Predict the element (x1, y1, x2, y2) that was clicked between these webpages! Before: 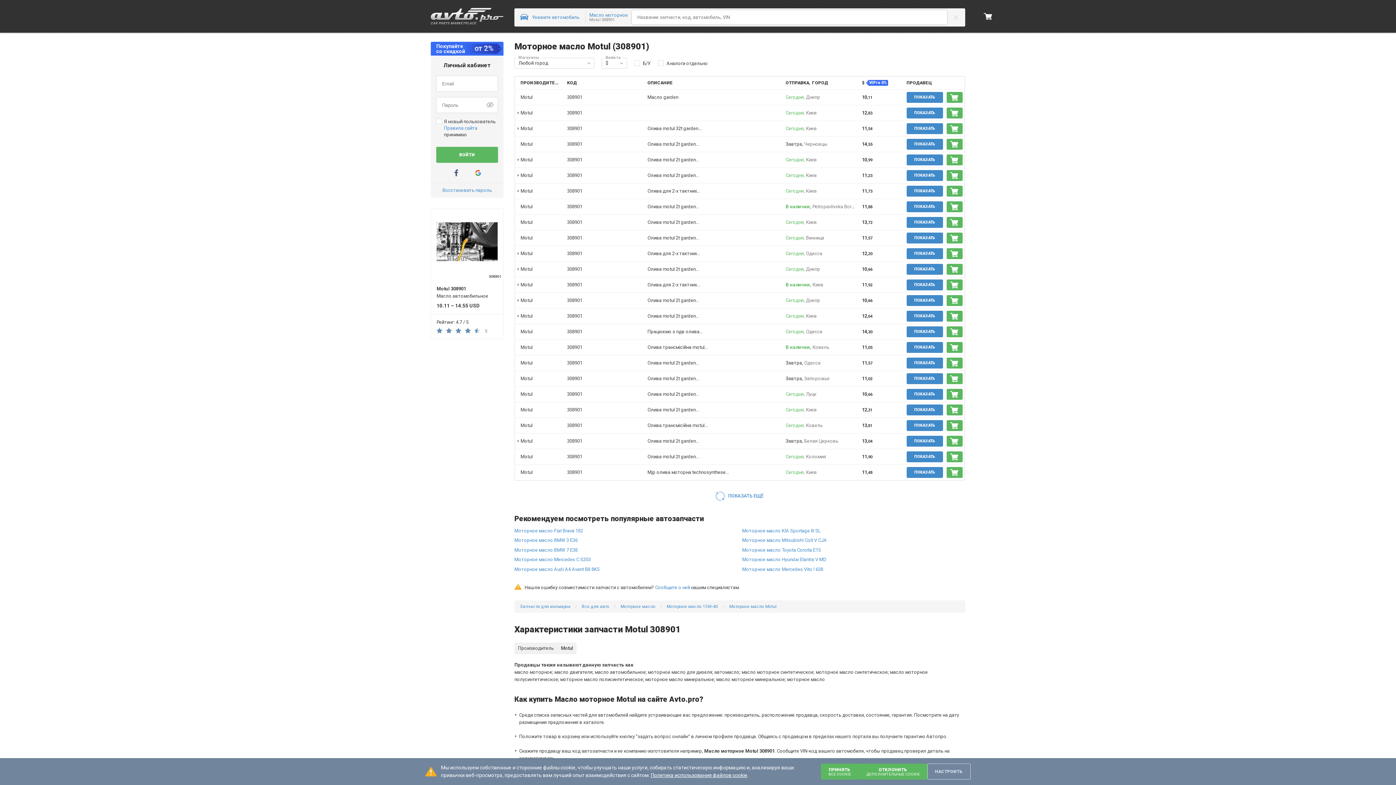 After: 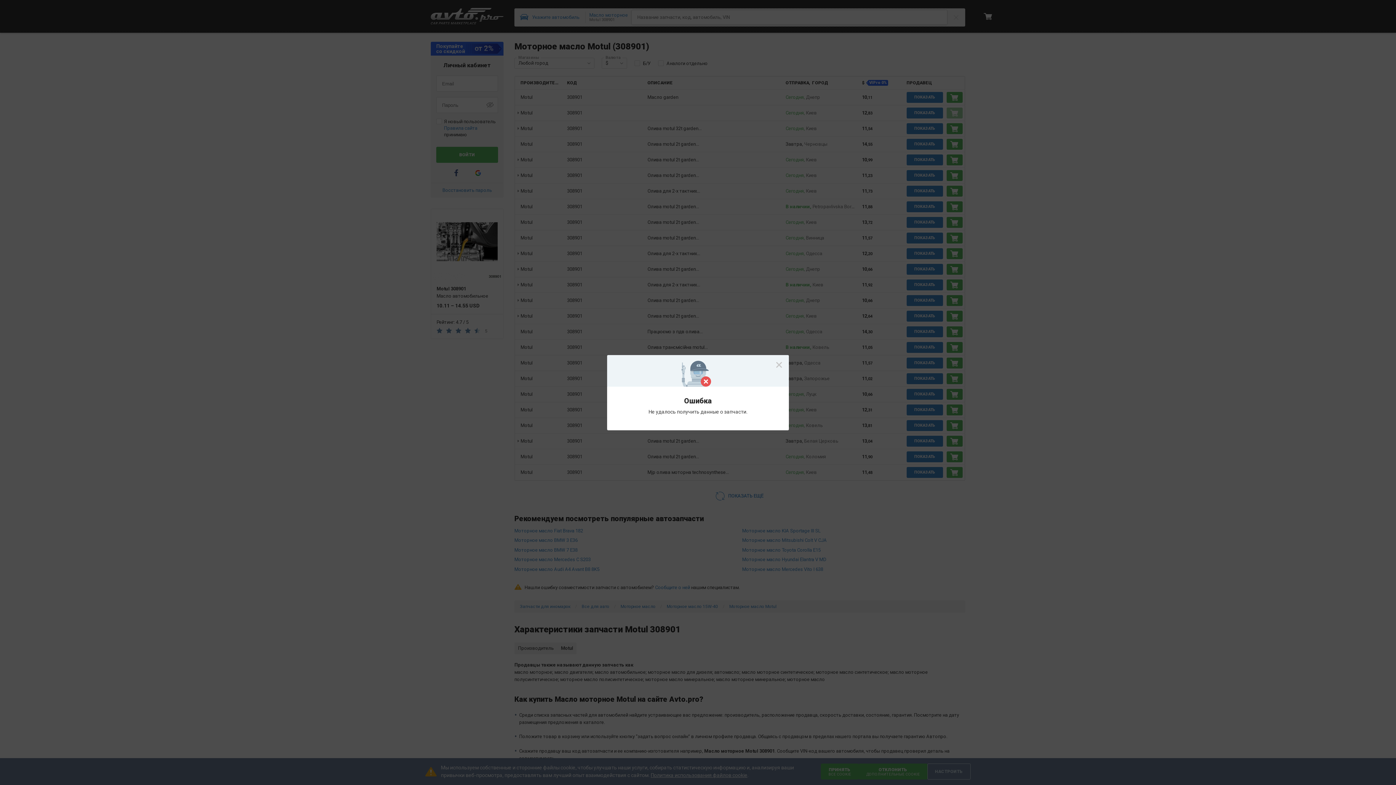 Action: bbox: (946, 107, 962, 118) label: Купить